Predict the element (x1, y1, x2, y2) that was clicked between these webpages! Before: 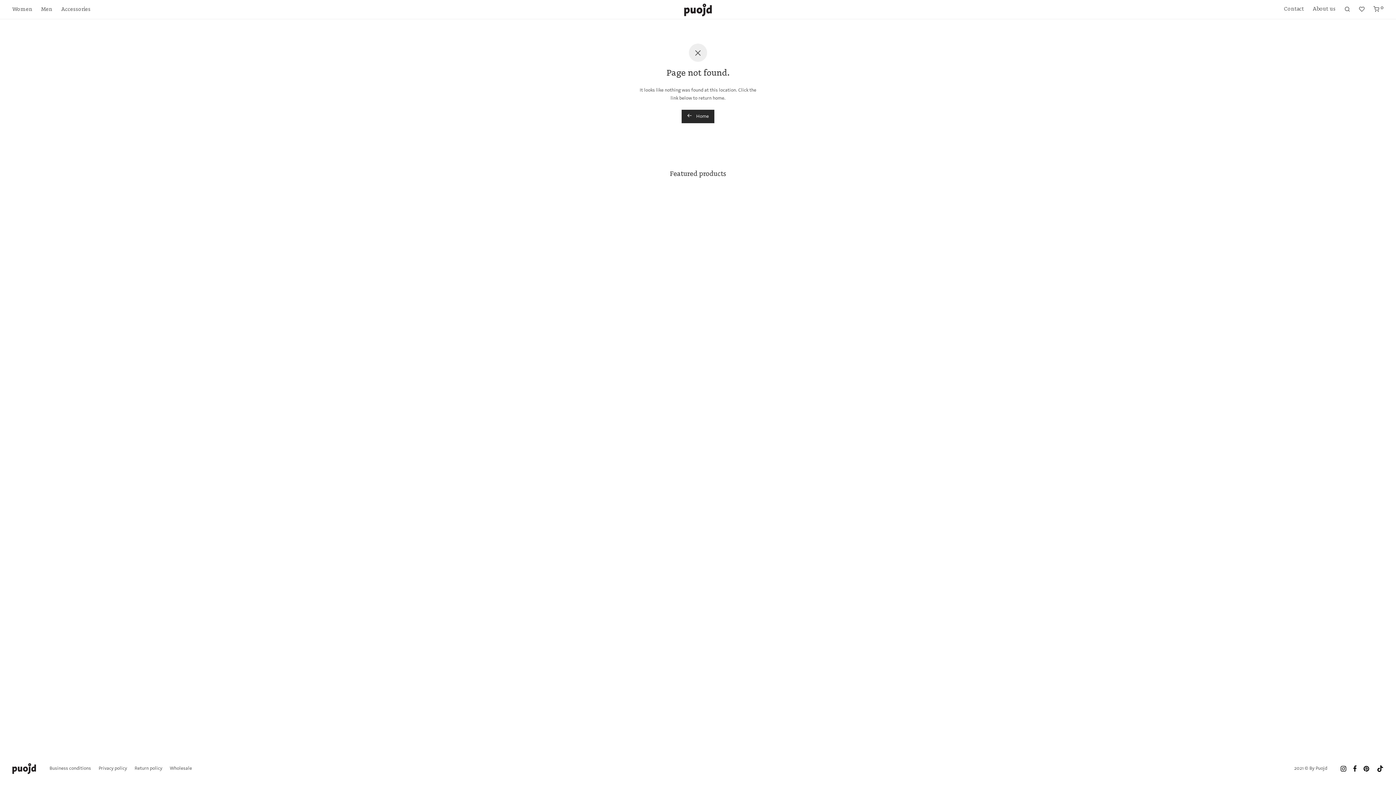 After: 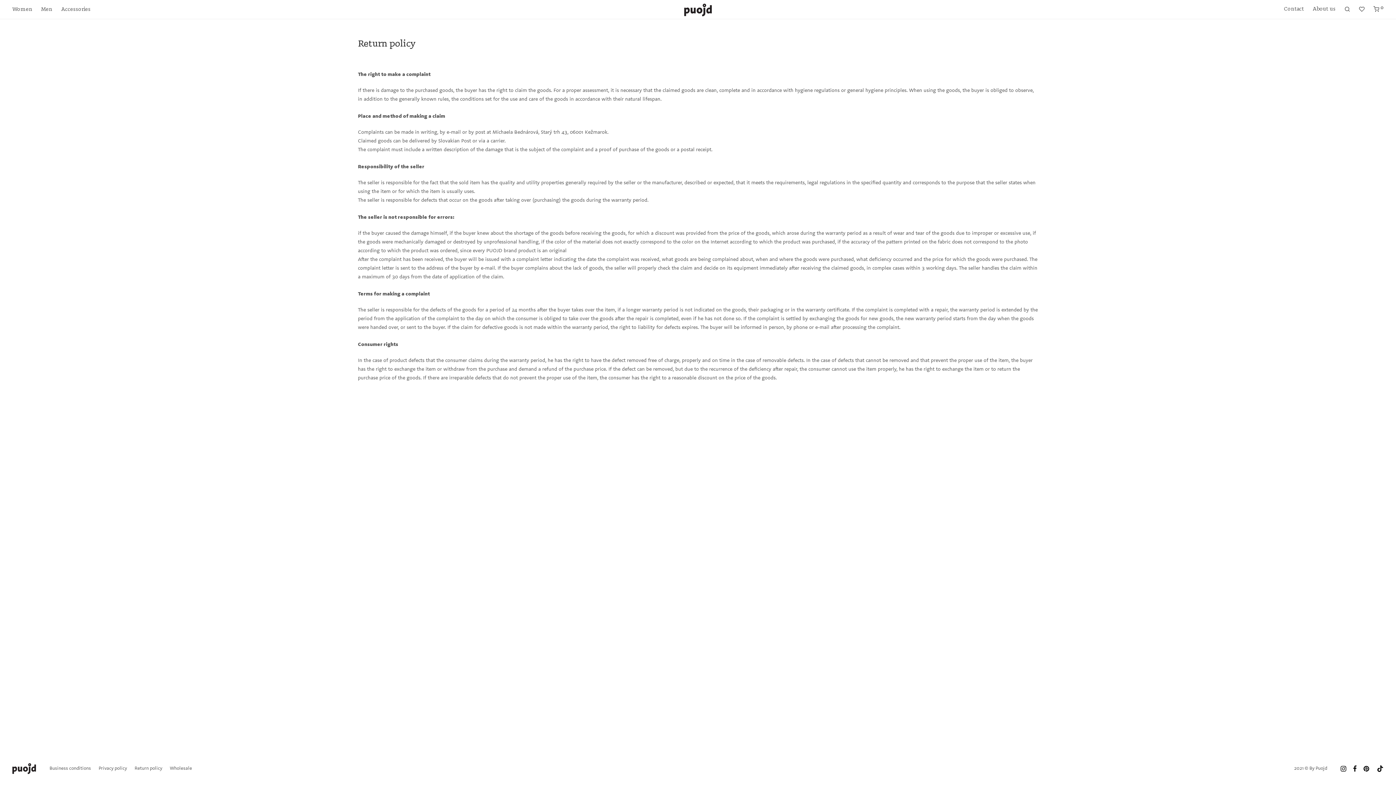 Action: bbox: (134, 763, 162, 774) label: Return policy